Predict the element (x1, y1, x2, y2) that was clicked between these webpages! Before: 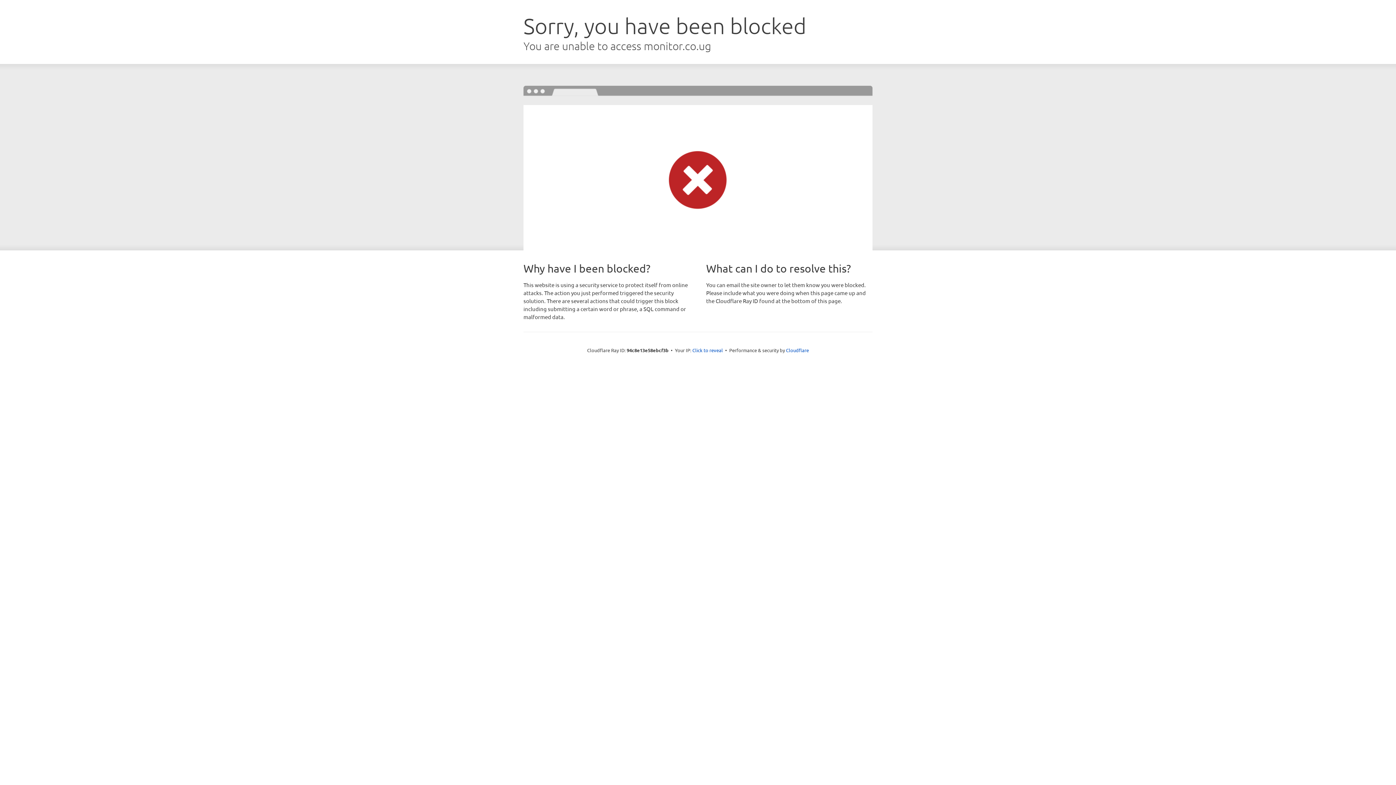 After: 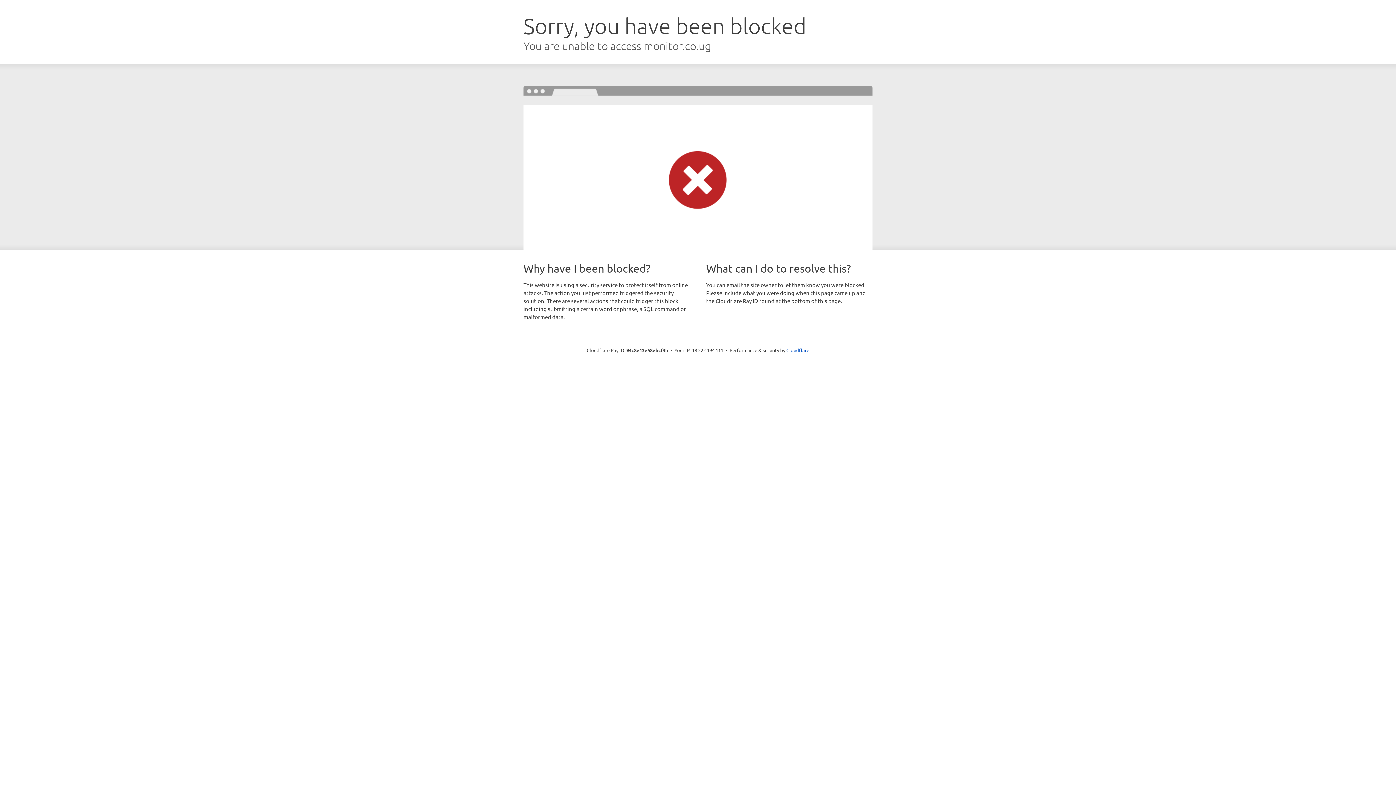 Action: label: Click to reveal bbox: (692, 346, 723, 353)